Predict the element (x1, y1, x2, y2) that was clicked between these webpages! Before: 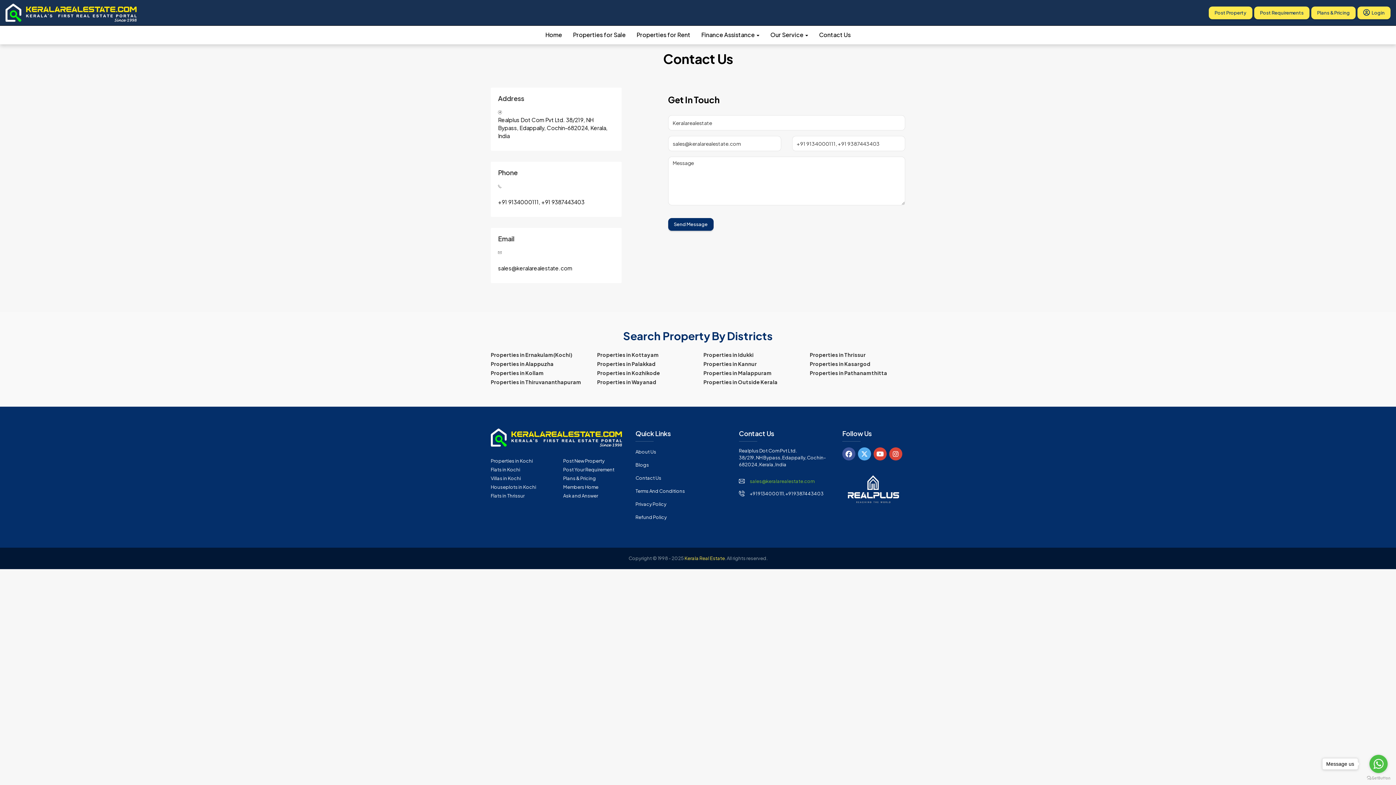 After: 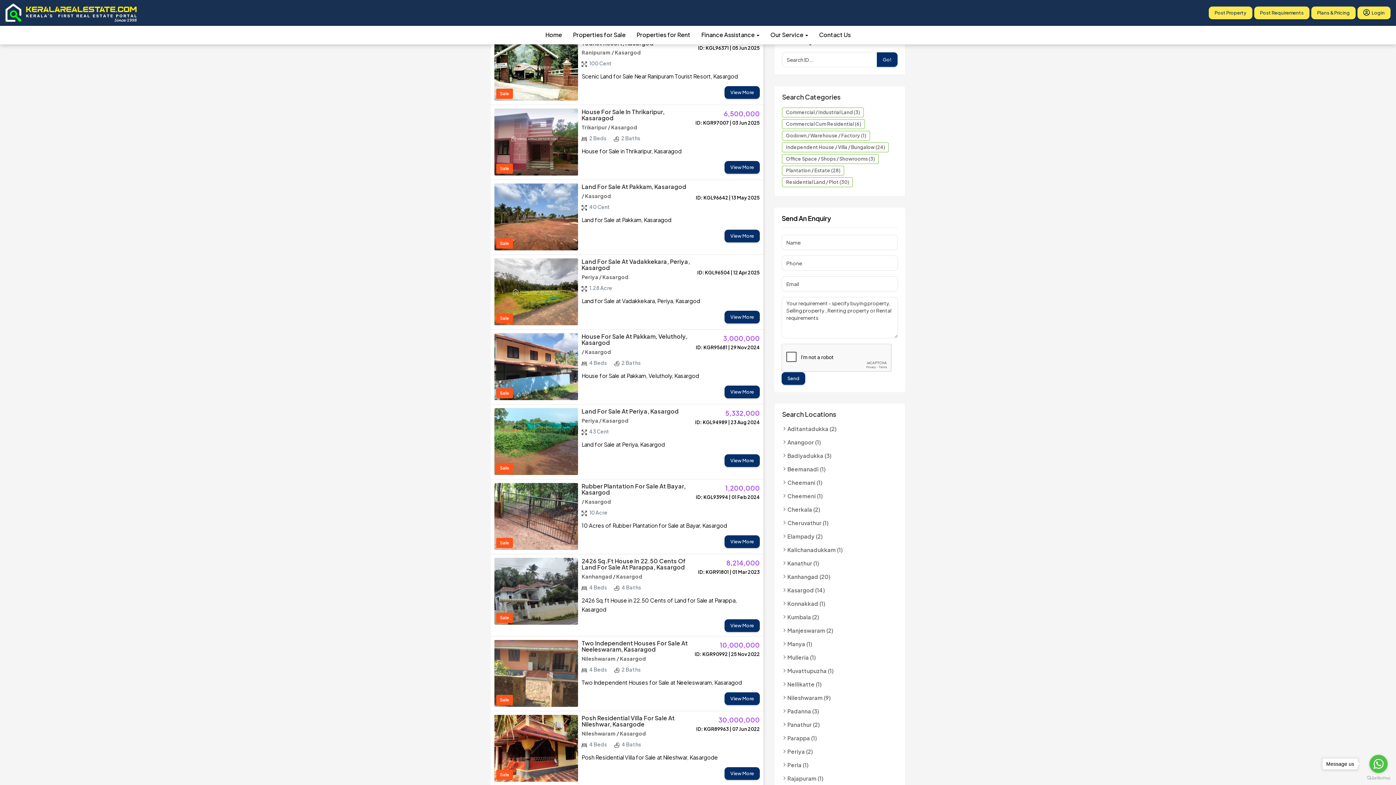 Action: bbox: (810, 360, 870, 367) label: Properties in Kasargod